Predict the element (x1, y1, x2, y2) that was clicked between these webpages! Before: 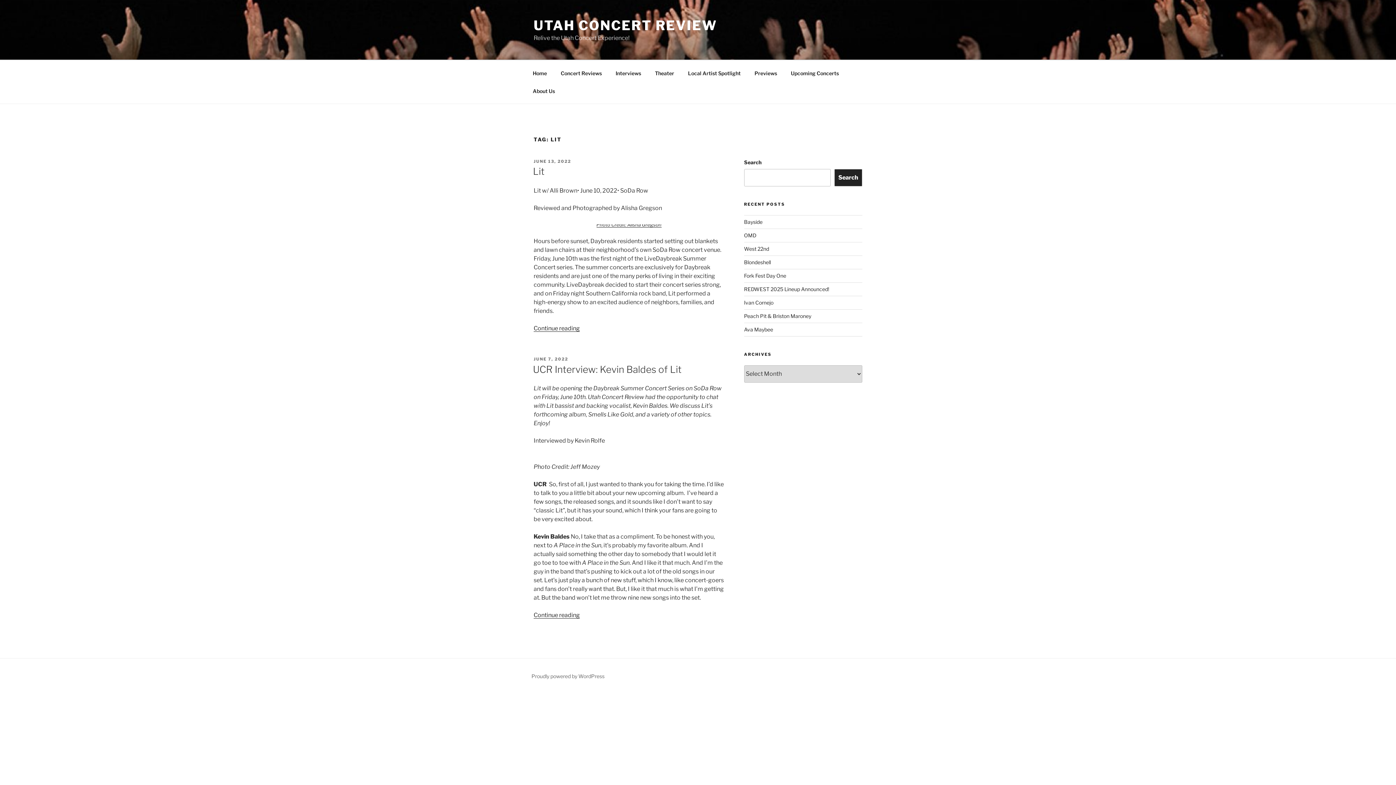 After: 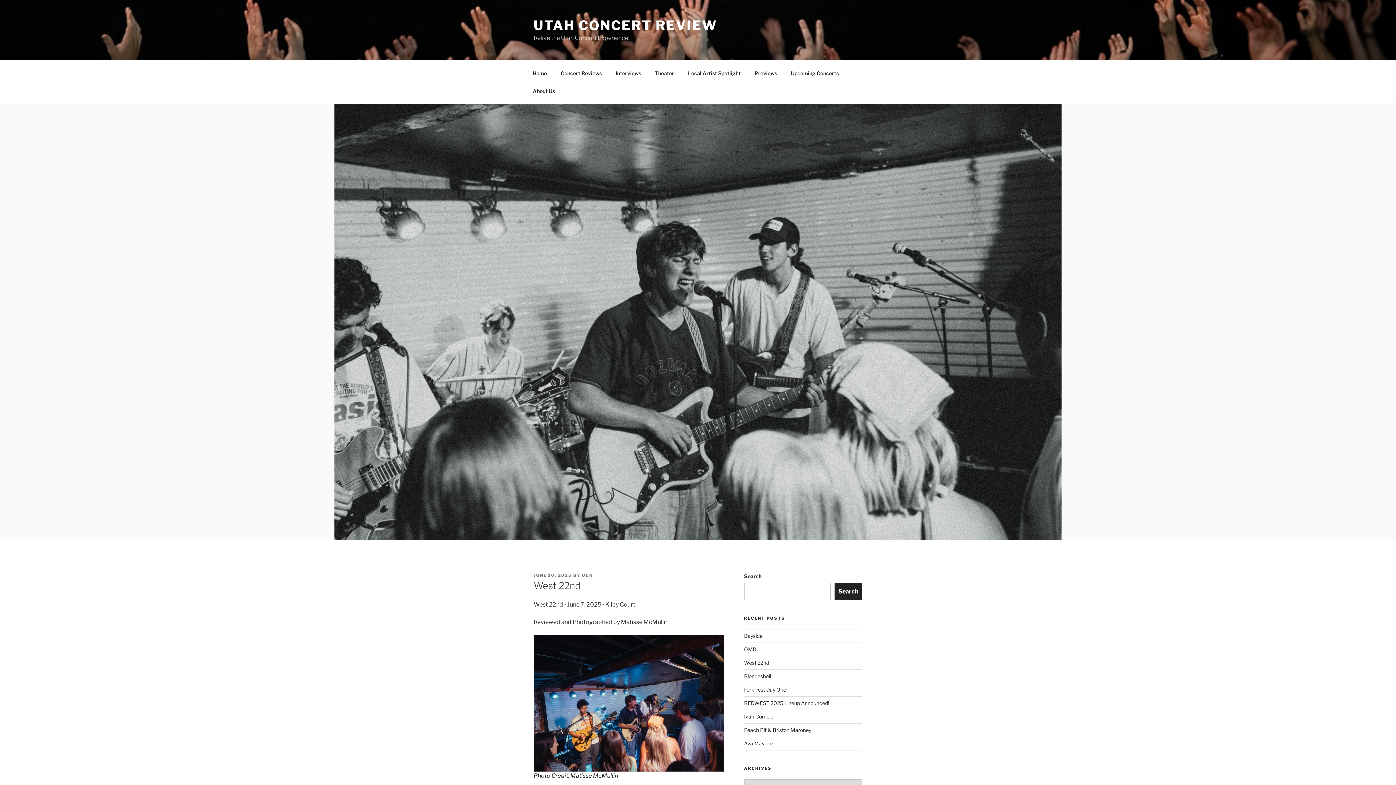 Action: bbox: (744, 245, 769, 251) label: West 22nd